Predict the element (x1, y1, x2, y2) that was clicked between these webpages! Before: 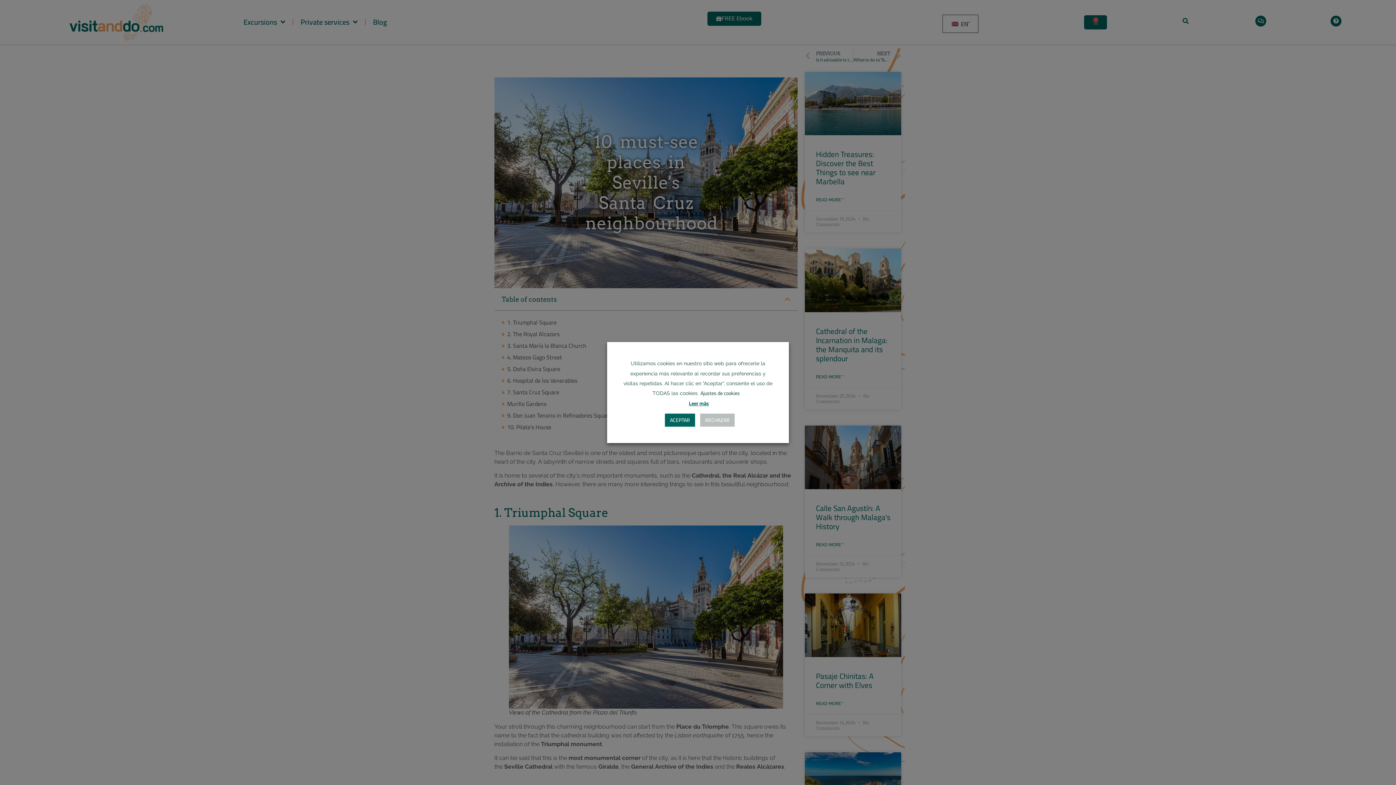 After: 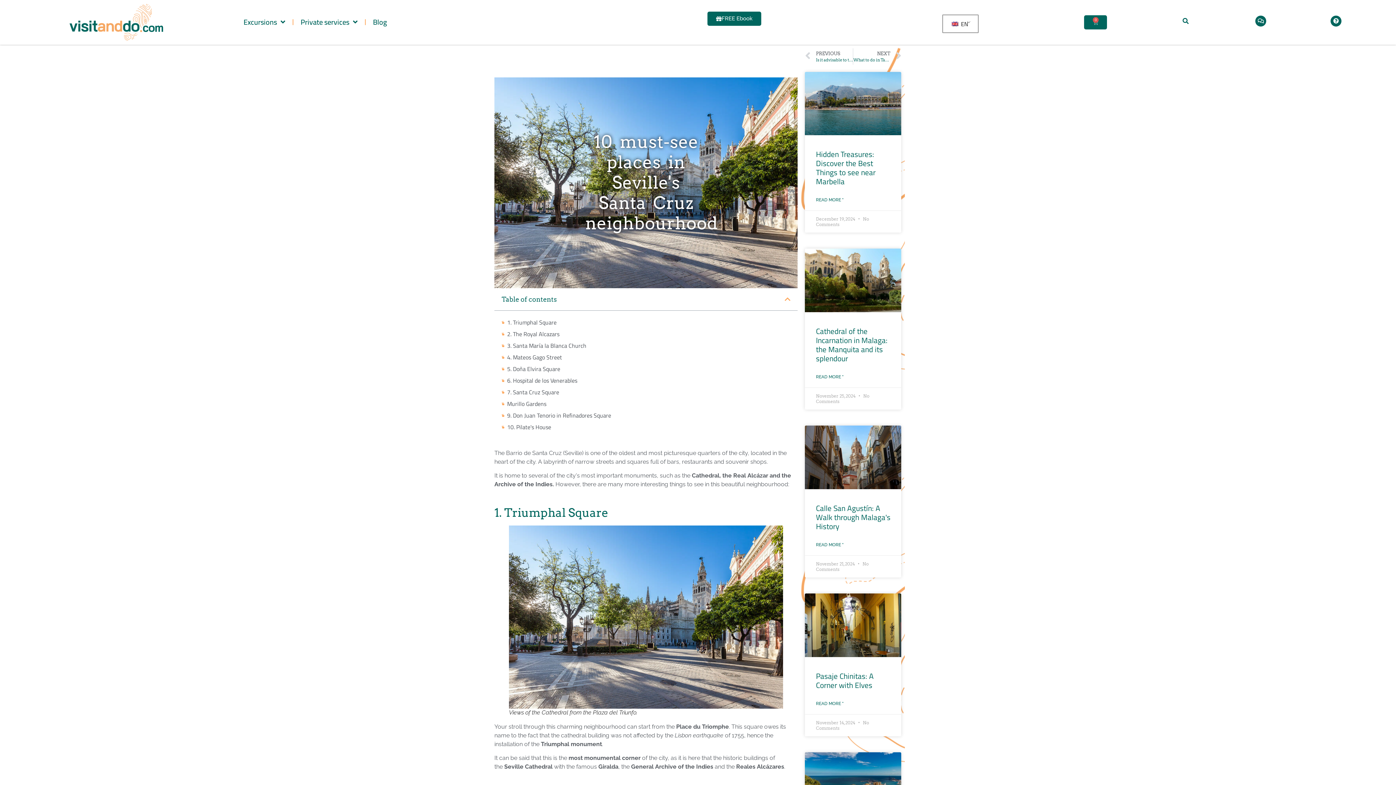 Action: bbox: (700, 413, 734, 426) label: RECHAZAR